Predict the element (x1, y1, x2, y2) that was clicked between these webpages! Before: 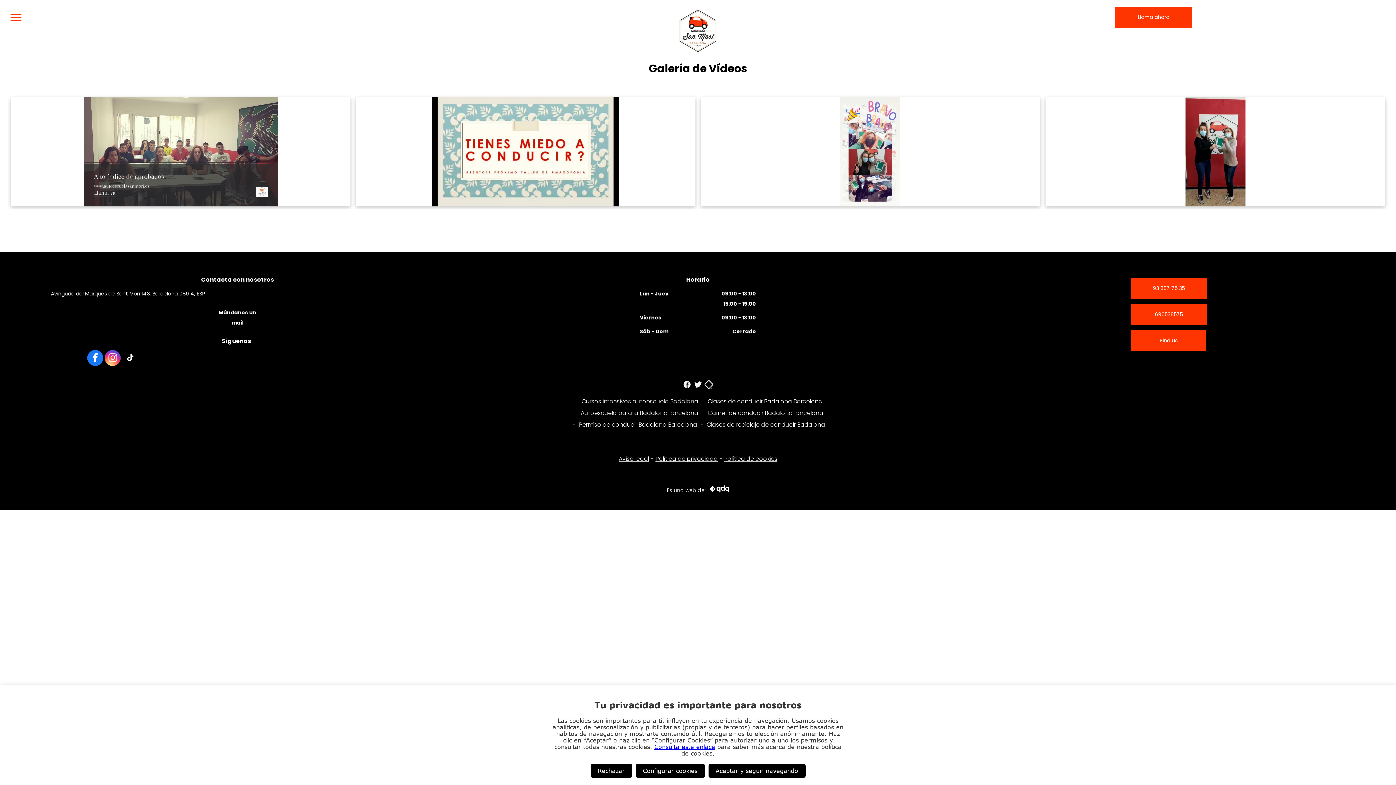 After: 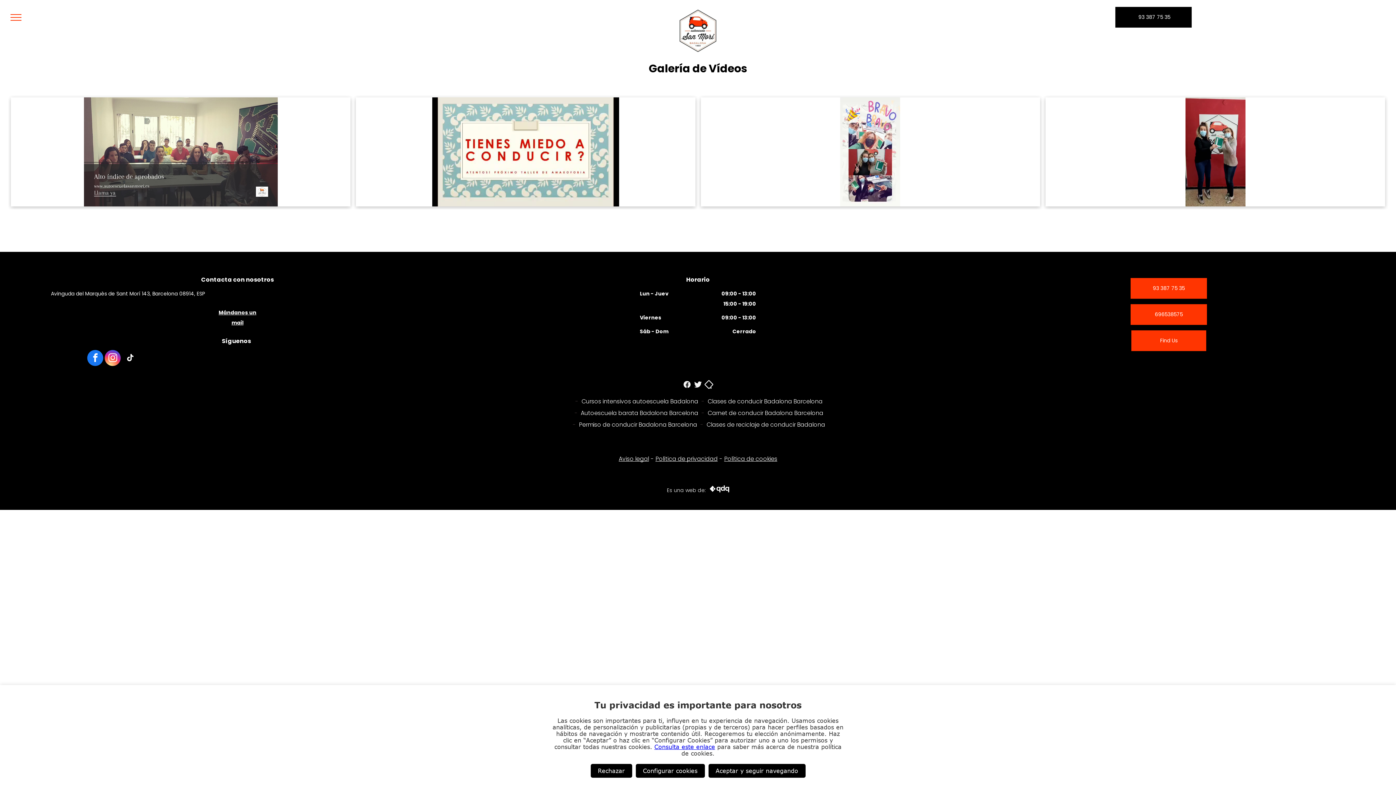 Action: label: Llama ahora  bbox: (1115, 6, 1192, 27)